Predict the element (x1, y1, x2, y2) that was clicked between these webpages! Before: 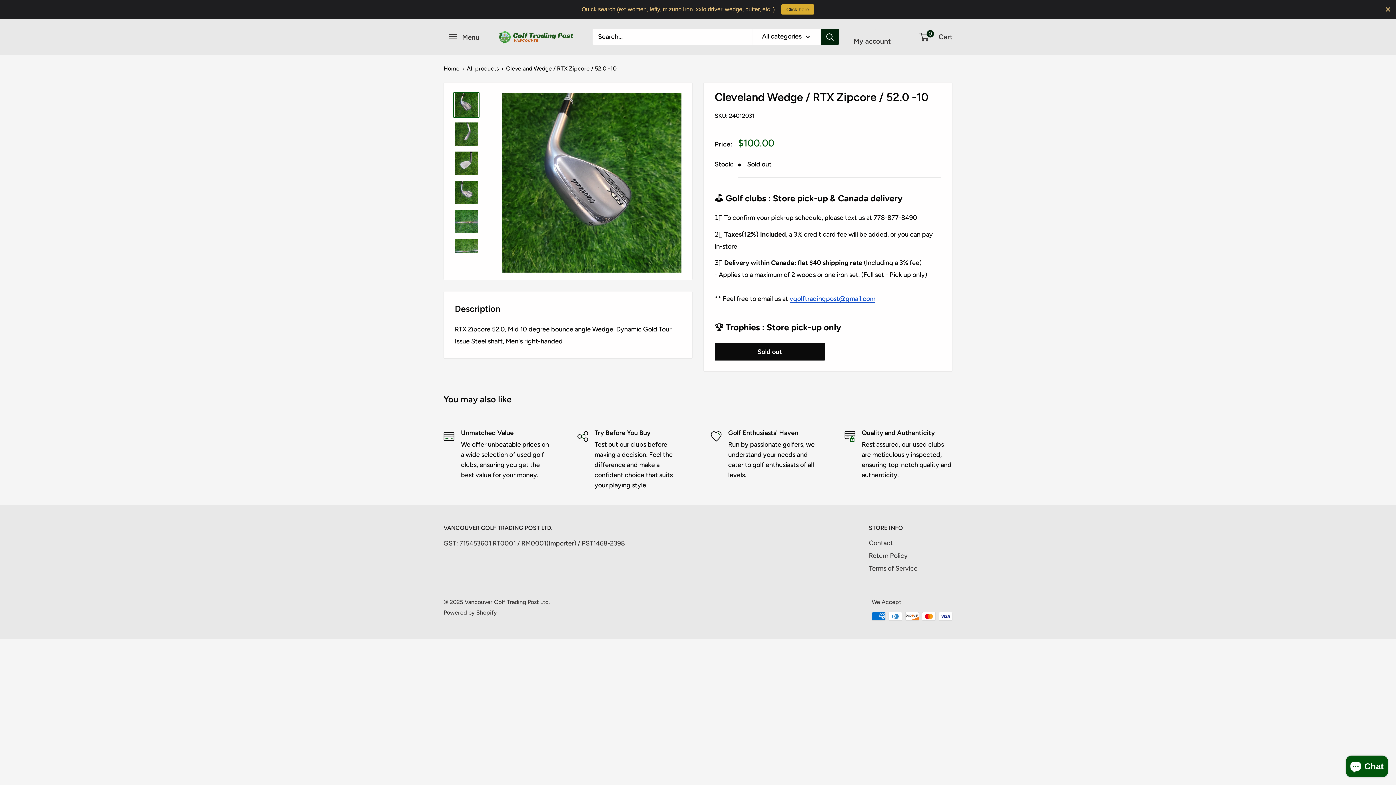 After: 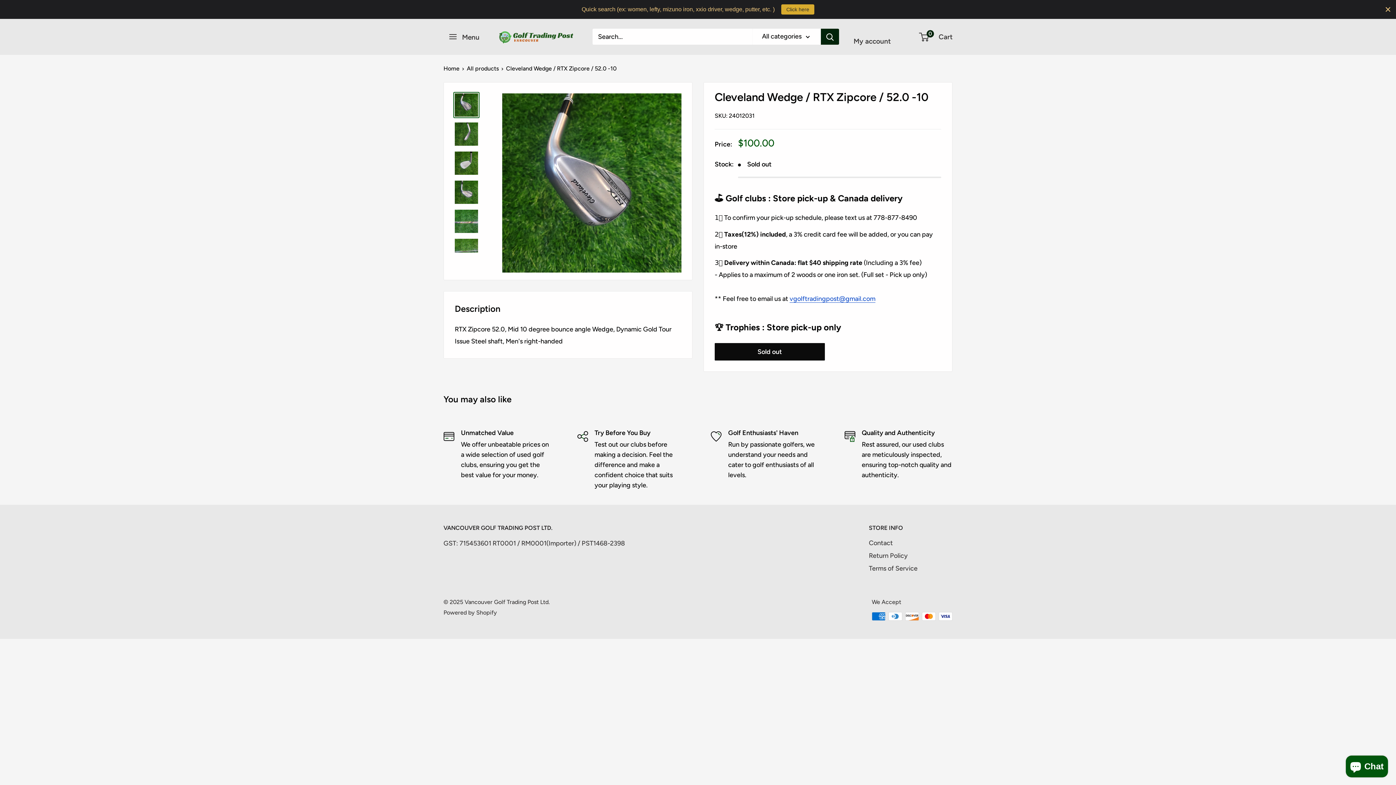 Action: label: My account bbox: (853, 34, 890, 47)